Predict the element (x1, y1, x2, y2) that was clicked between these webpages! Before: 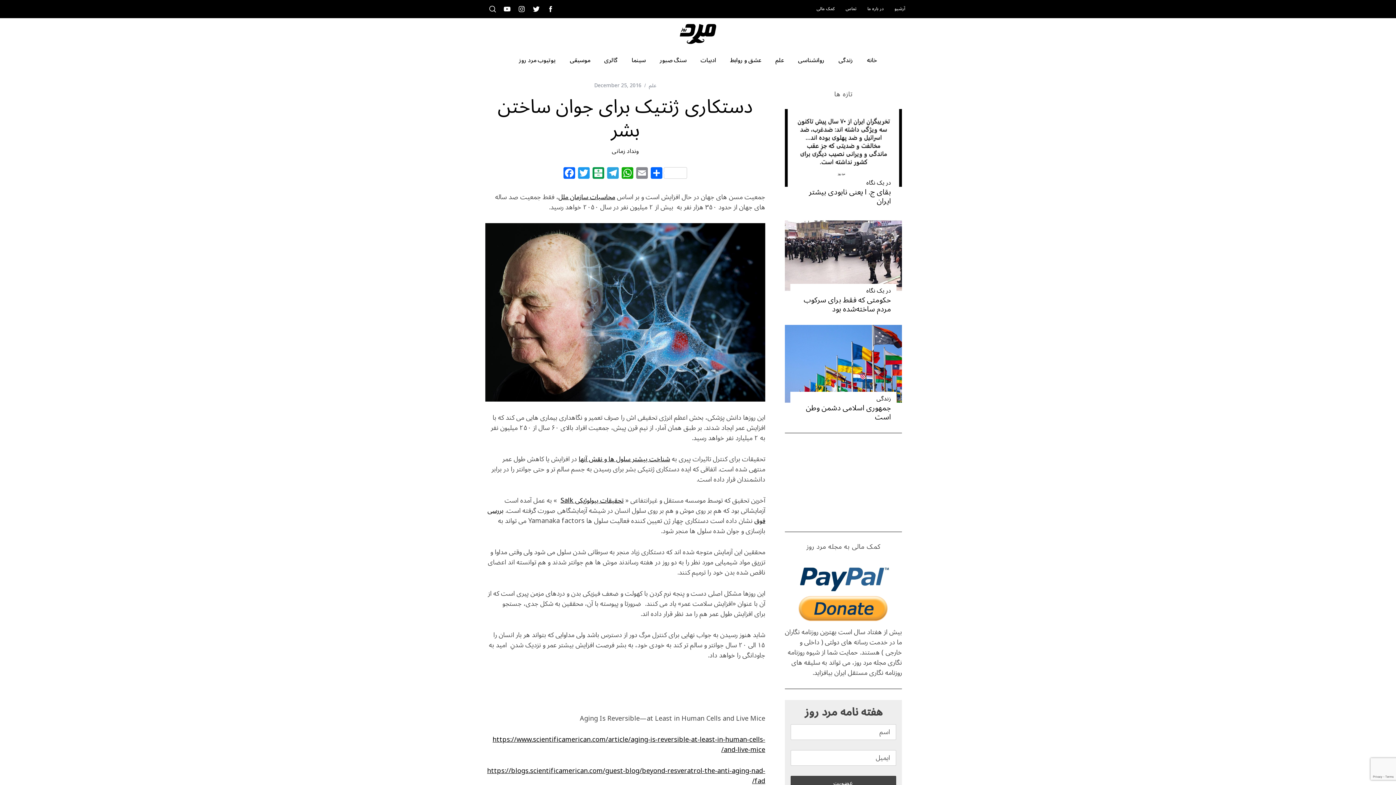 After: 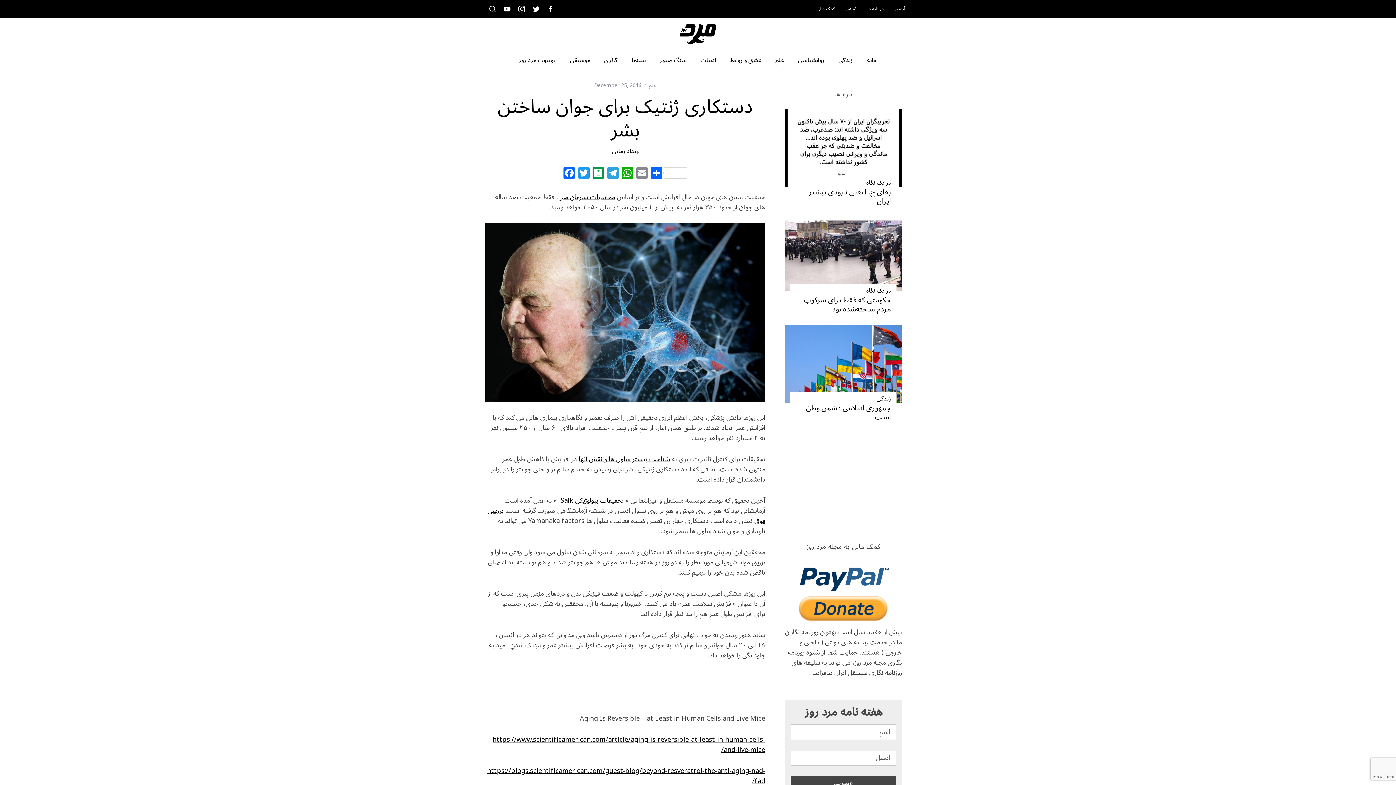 Action: bbox: (514, 1, 529, 16)